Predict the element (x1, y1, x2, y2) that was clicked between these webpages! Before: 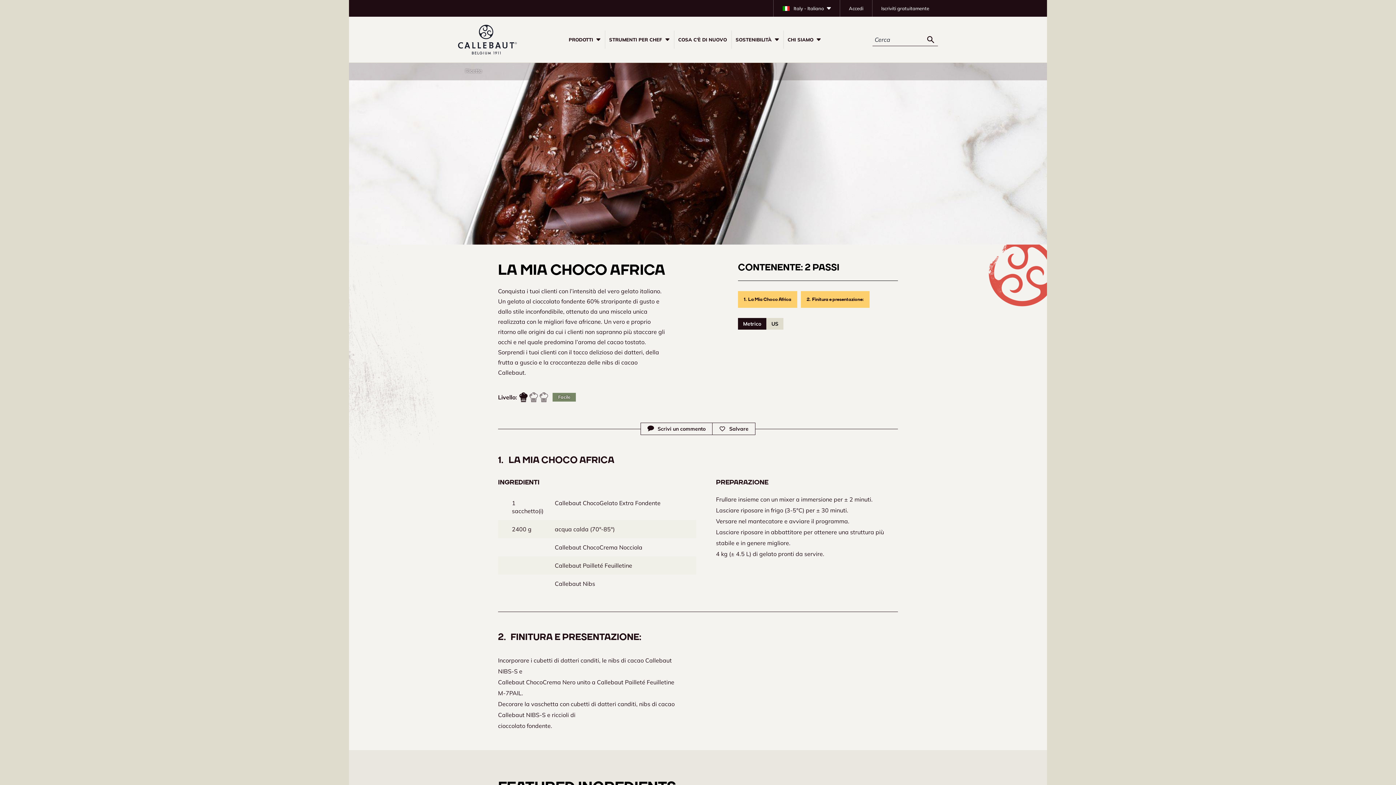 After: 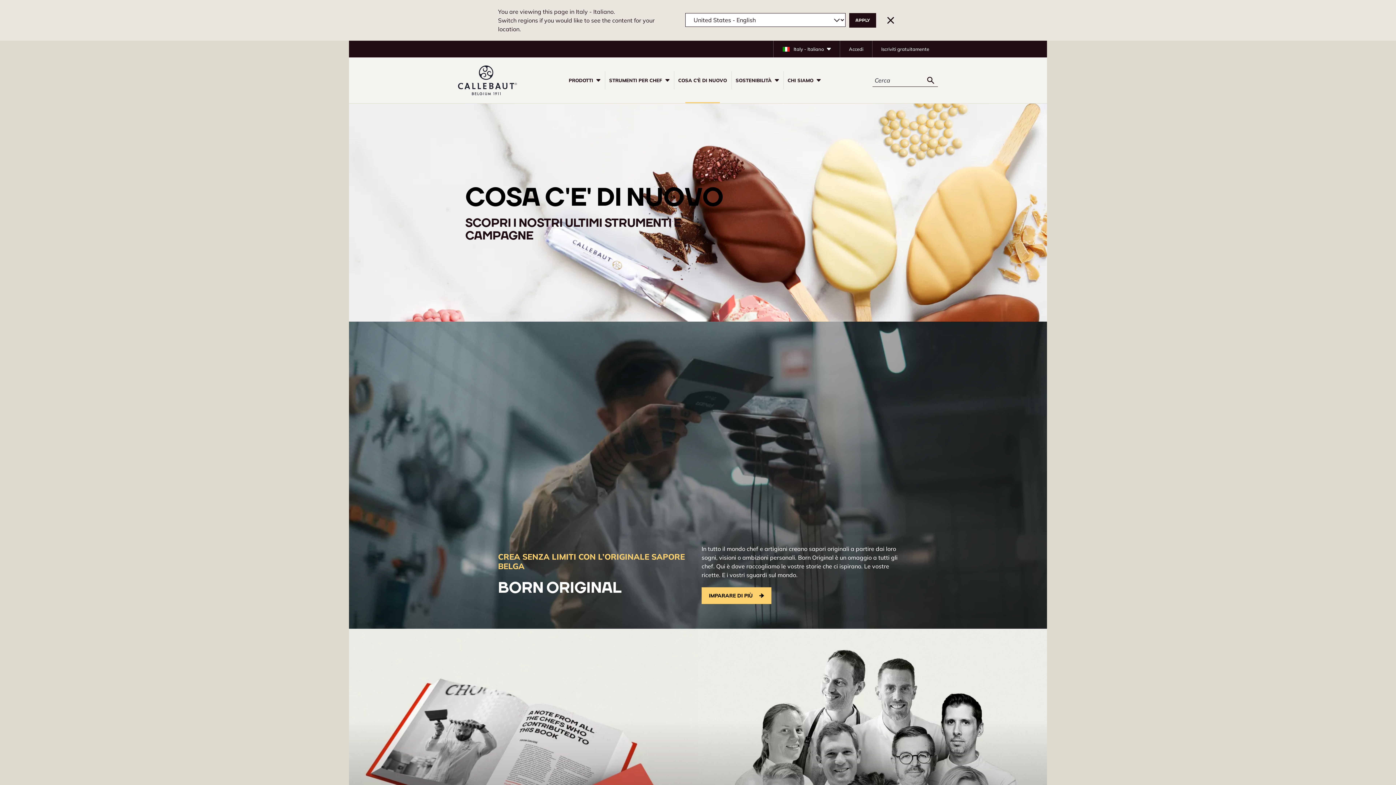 Action: label: COSA C'È DI NUOVO bbox: (674, 16, 730, 62)